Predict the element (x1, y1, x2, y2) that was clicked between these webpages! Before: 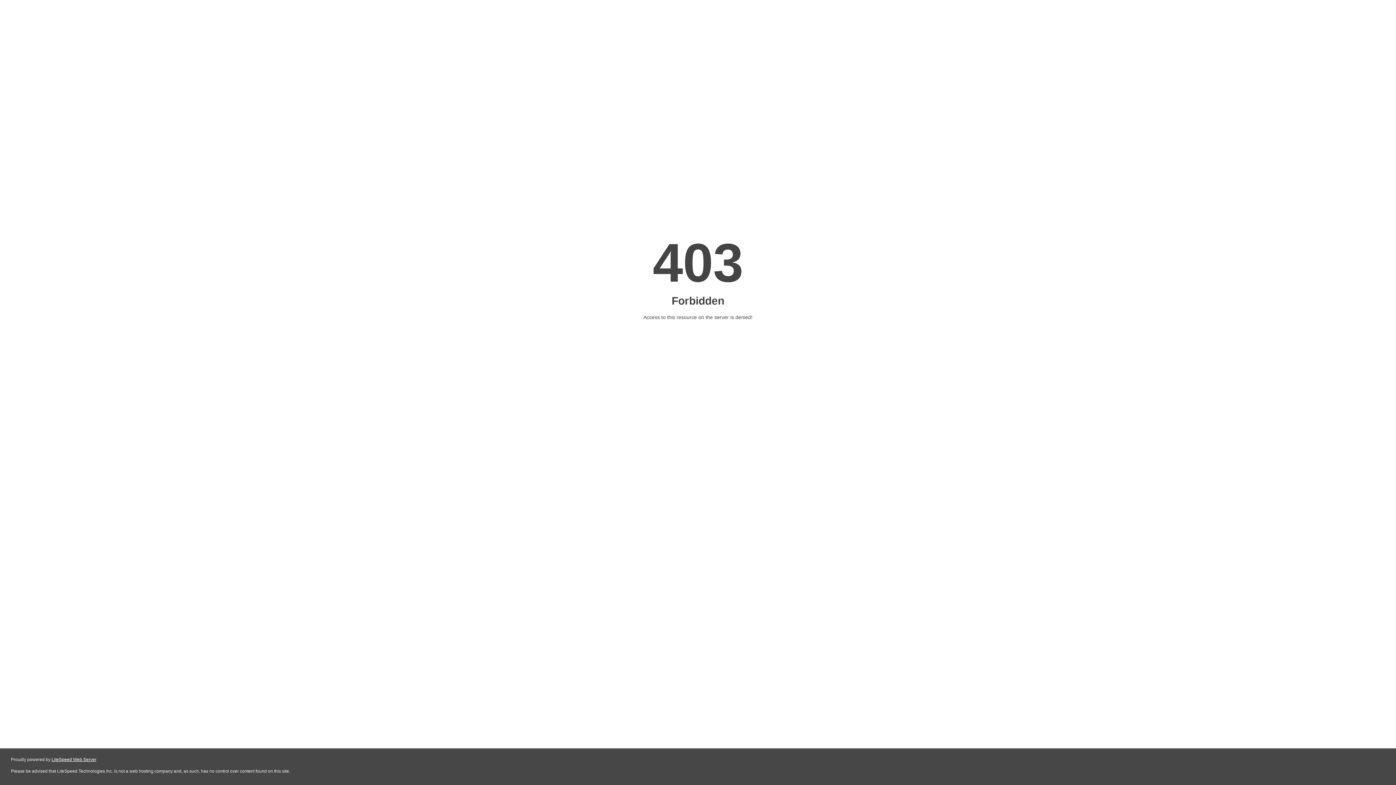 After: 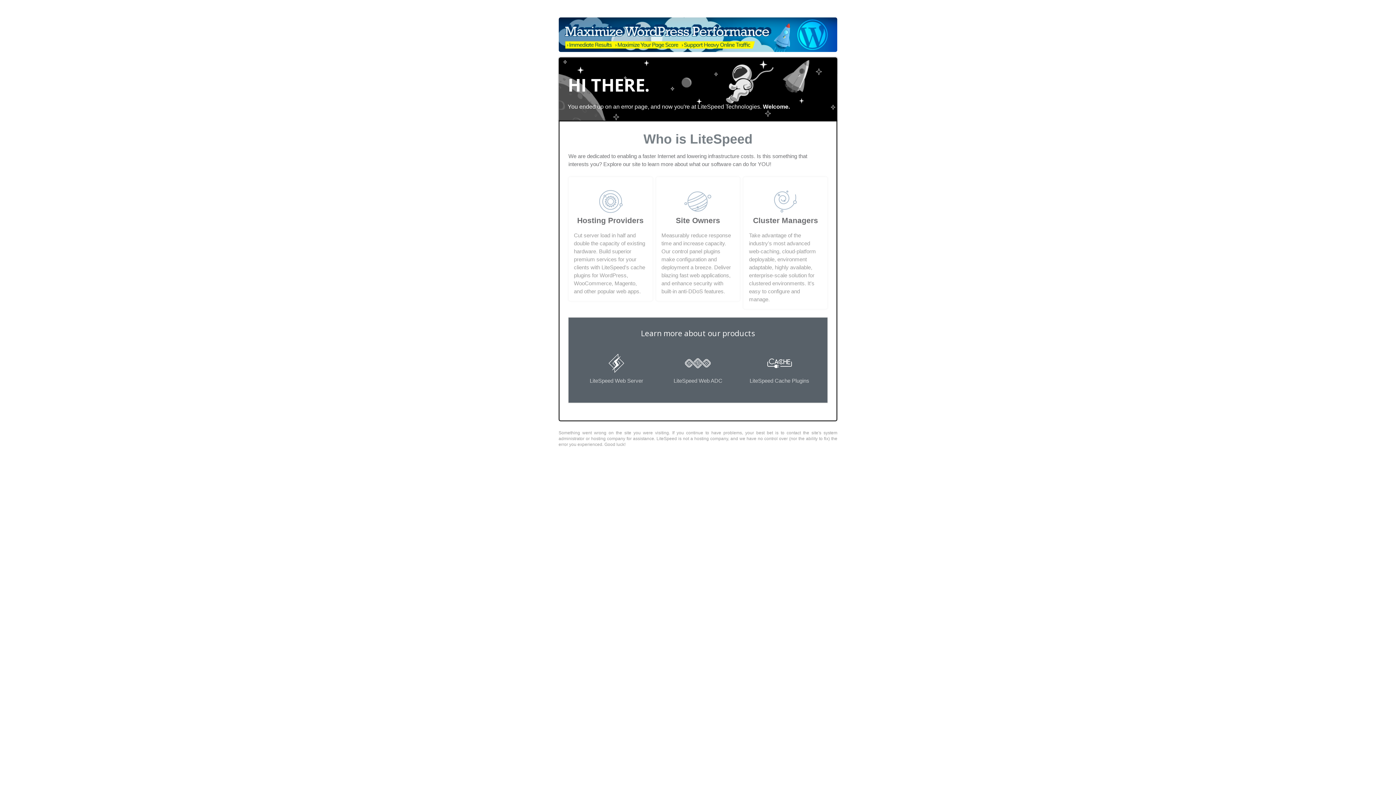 Action: bbox: (51, 757, 96, 762) label: LiteSpeed Web Server